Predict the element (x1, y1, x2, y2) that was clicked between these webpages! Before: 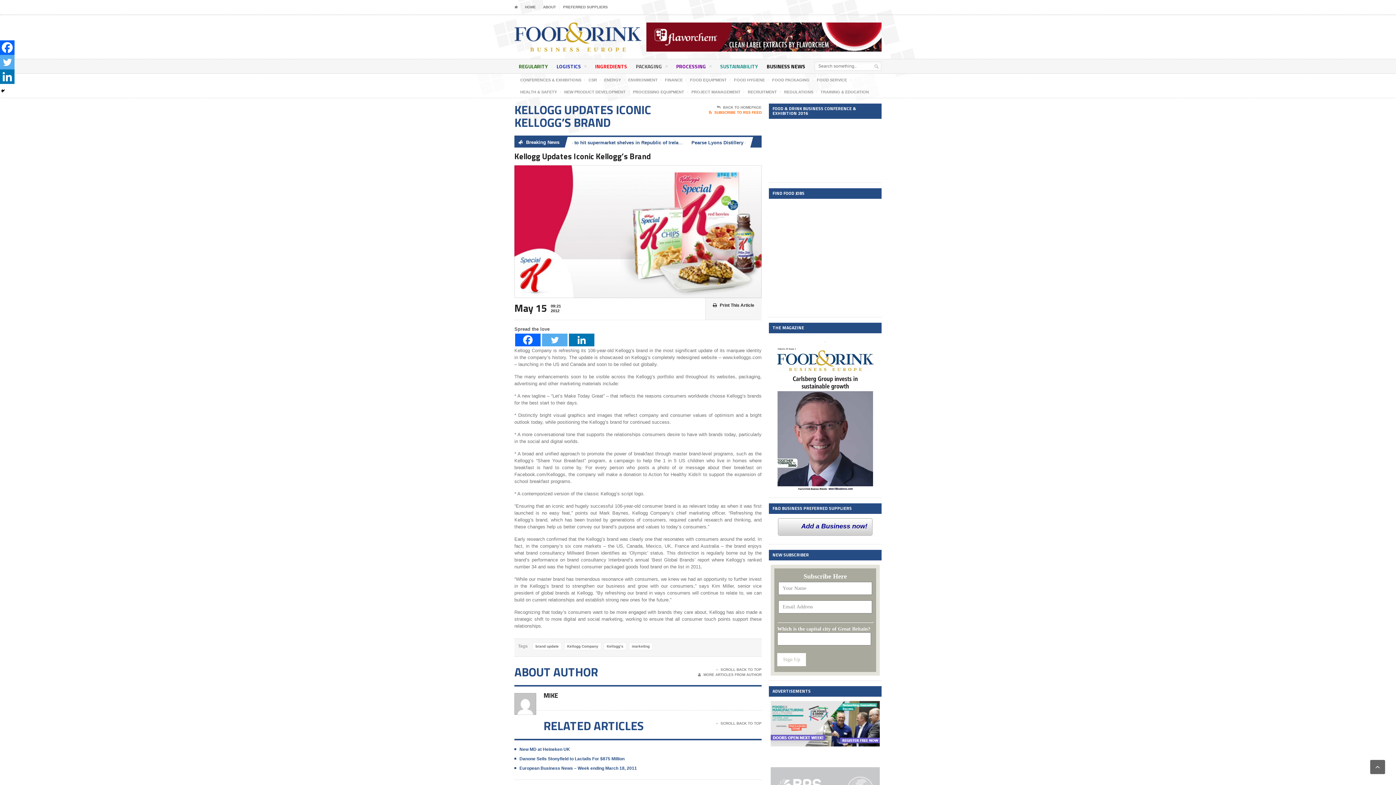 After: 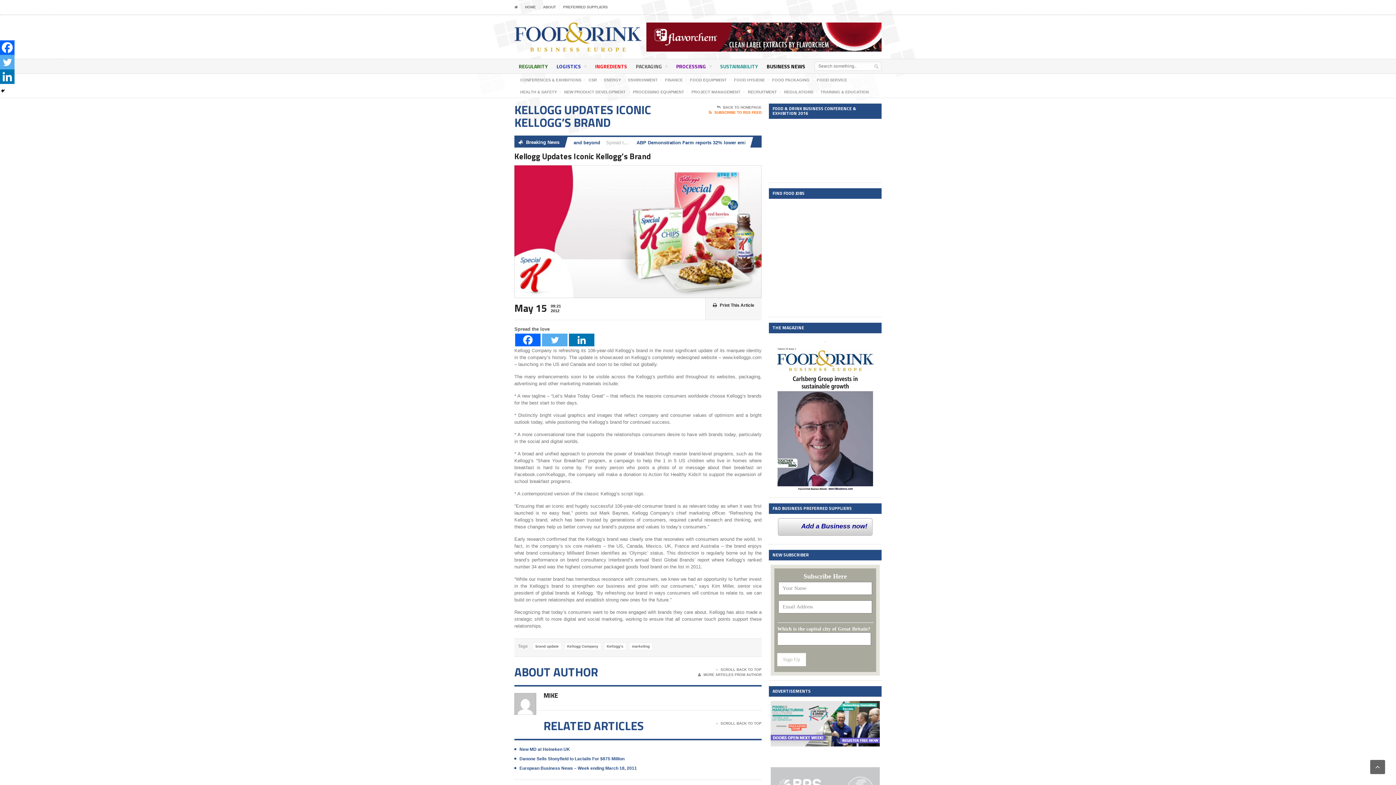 Action: bbox: (770, 768, 880, 773)